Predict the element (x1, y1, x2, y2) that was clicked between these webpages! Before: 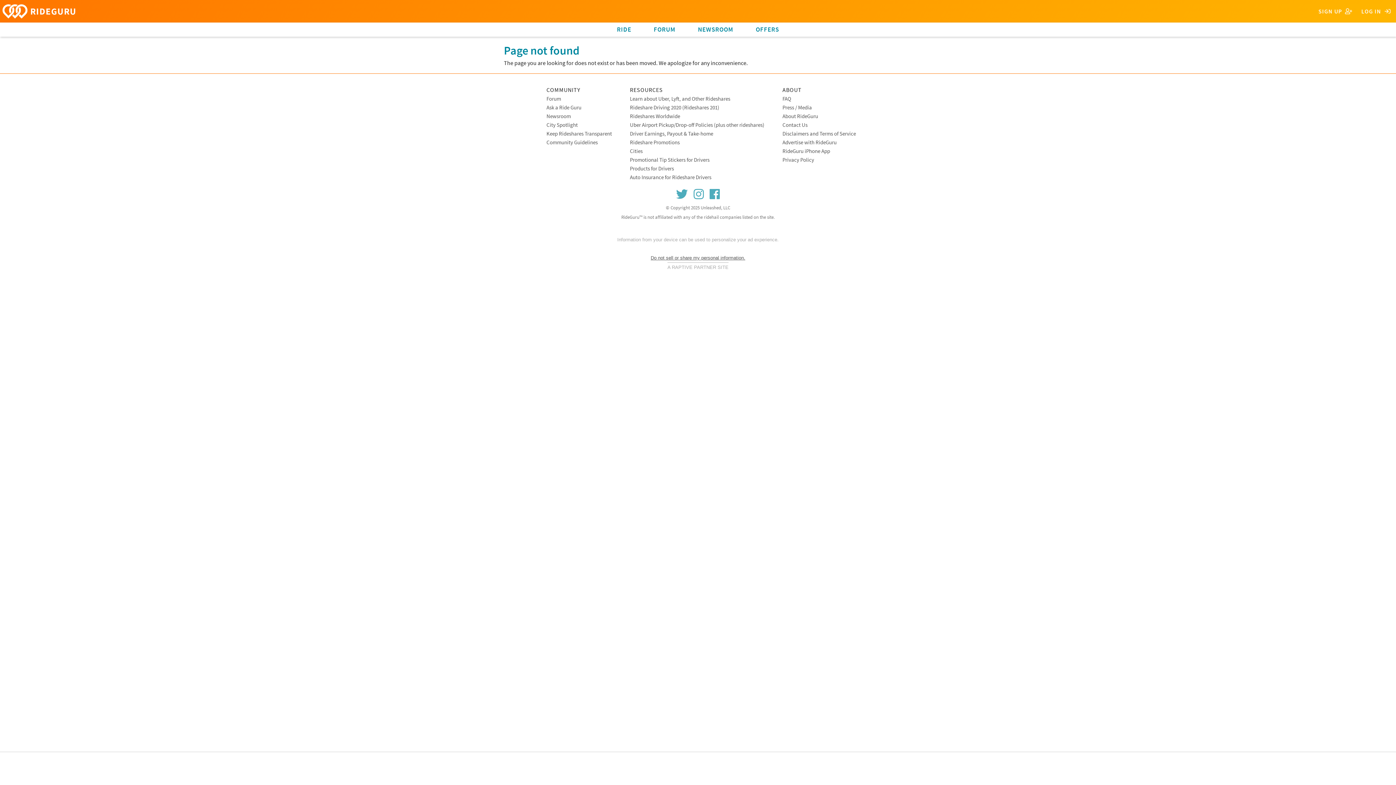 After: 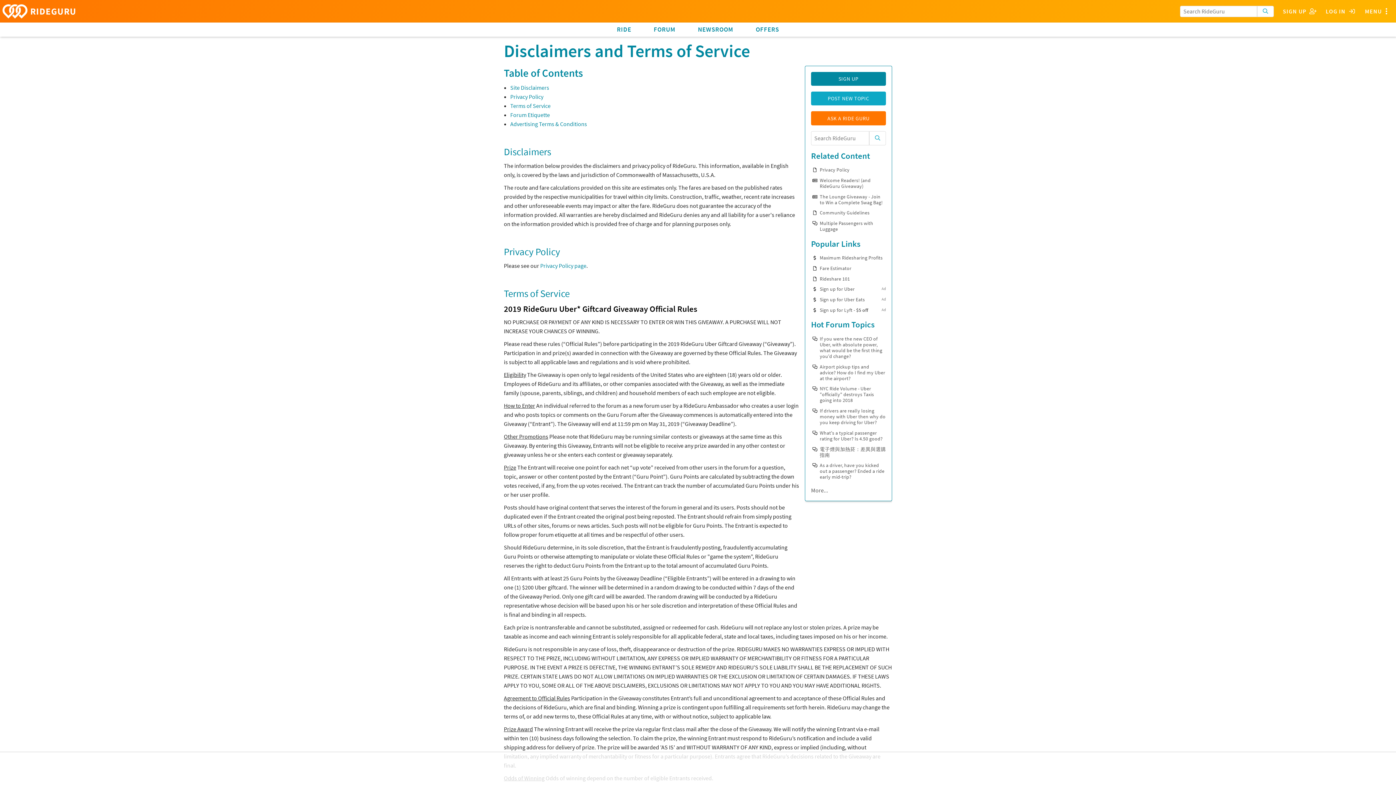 Action: bbox: (782, 129, 856, 137) label: Disclaimers and Terms of Service